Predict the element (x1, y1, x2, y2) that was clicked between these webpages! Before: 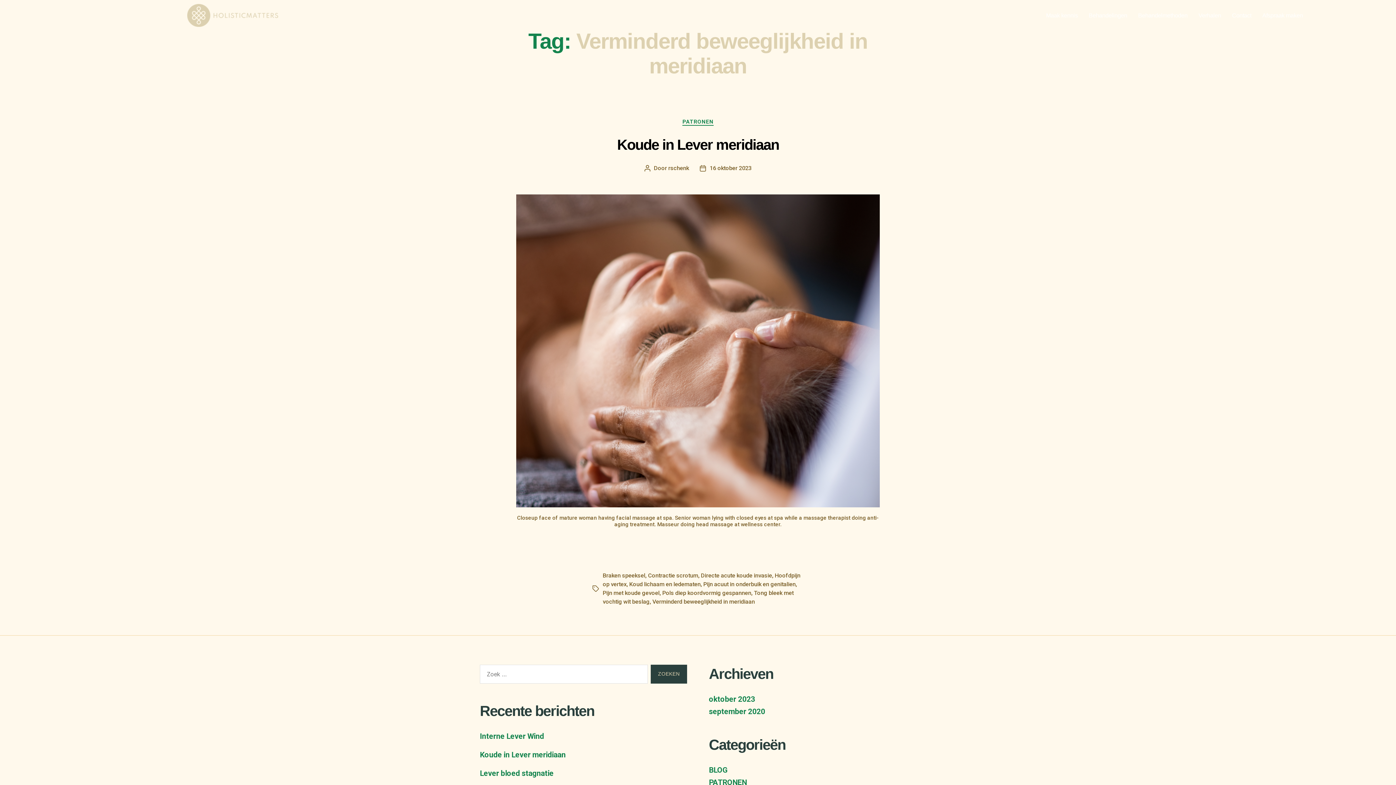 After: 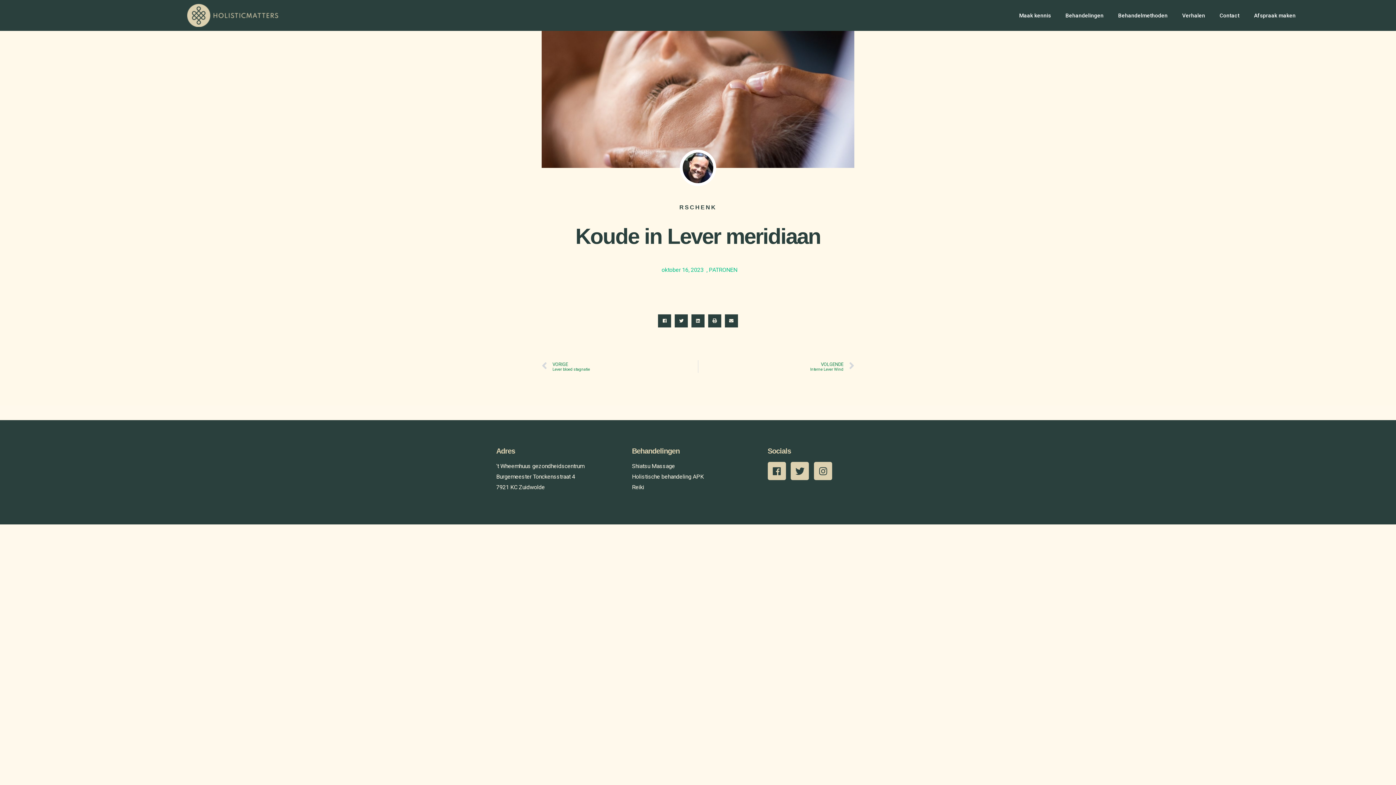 Action: label: 16 oktober 2023 bbox: (709, 164, 751, 171)